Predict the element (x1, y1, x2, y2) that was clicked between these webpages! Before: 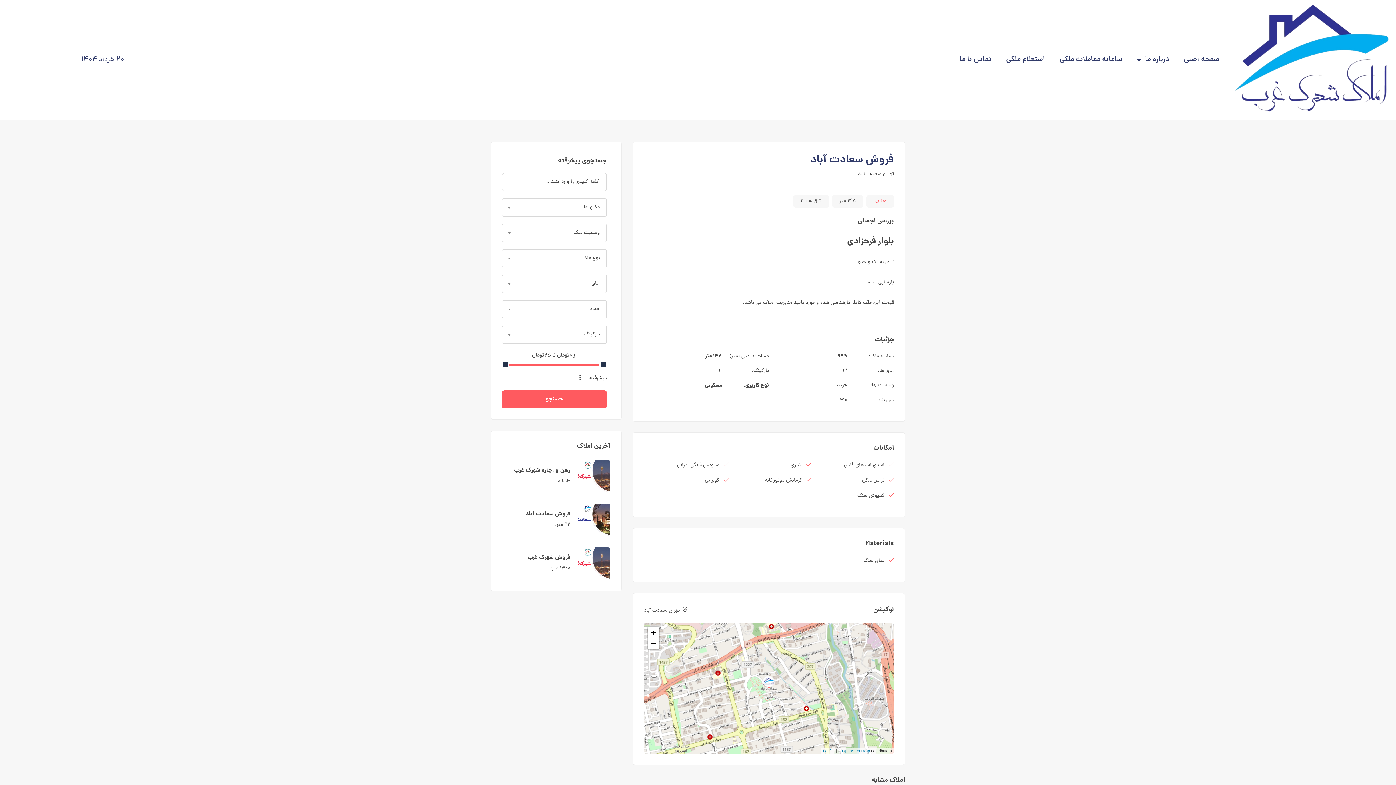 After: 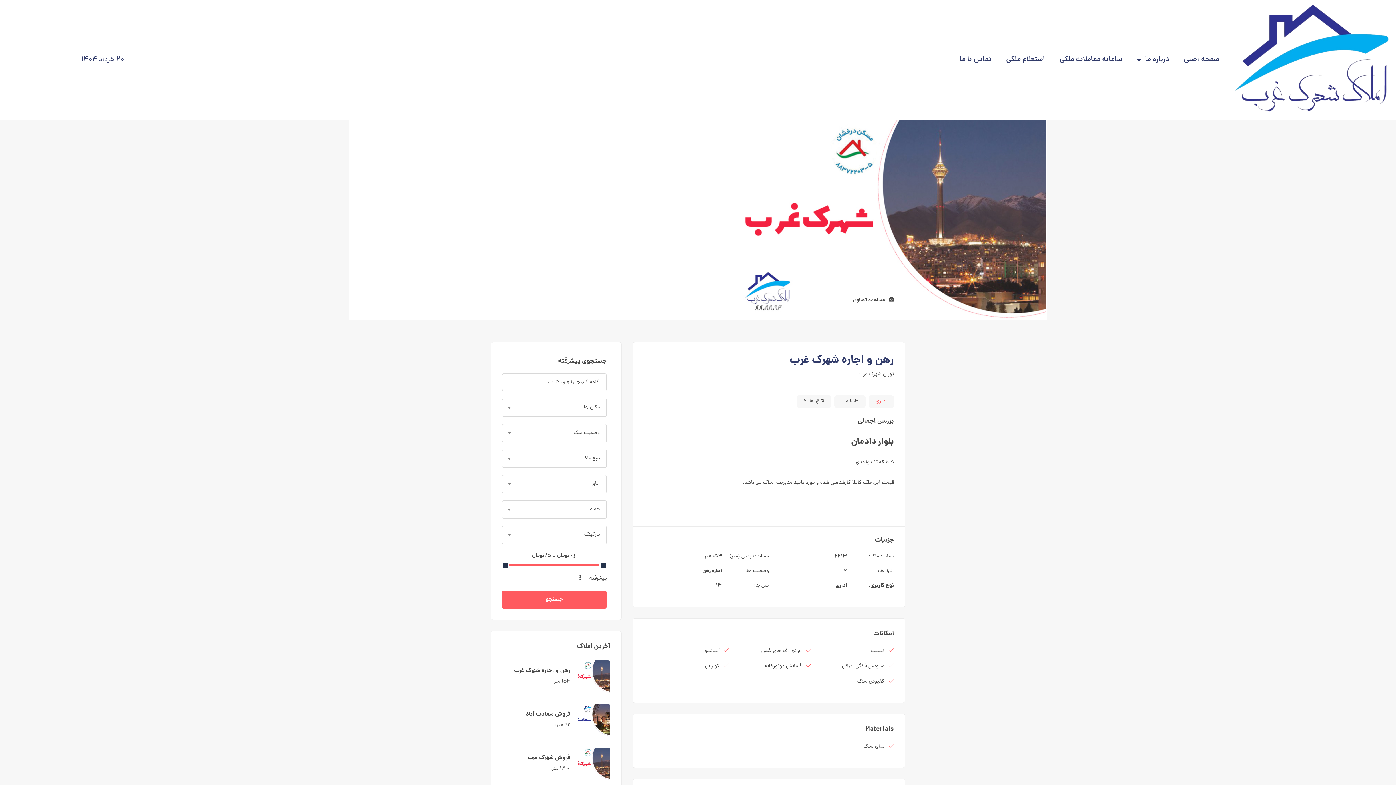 Action: bbox: (514, 466, 570, 475) label: رهن و اجاره شهرک غرب